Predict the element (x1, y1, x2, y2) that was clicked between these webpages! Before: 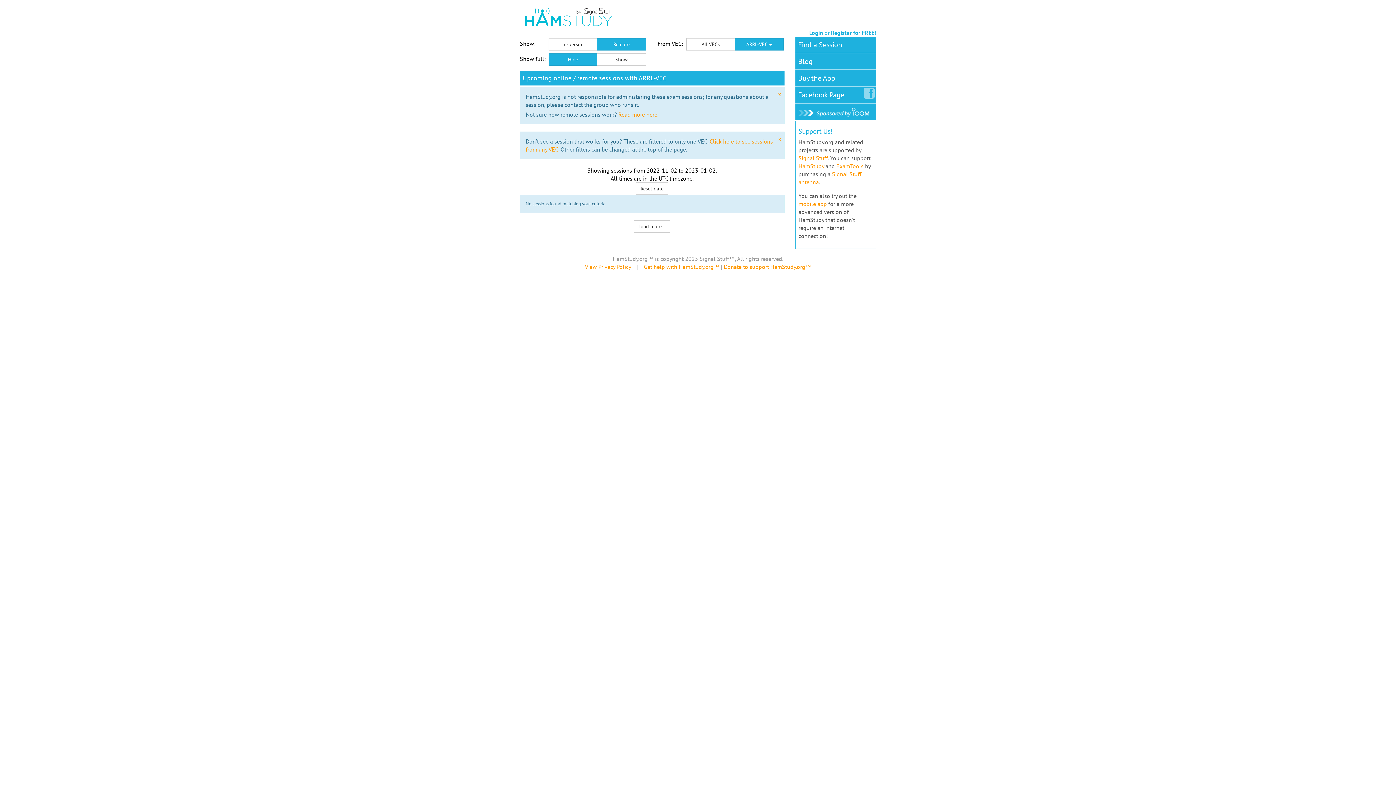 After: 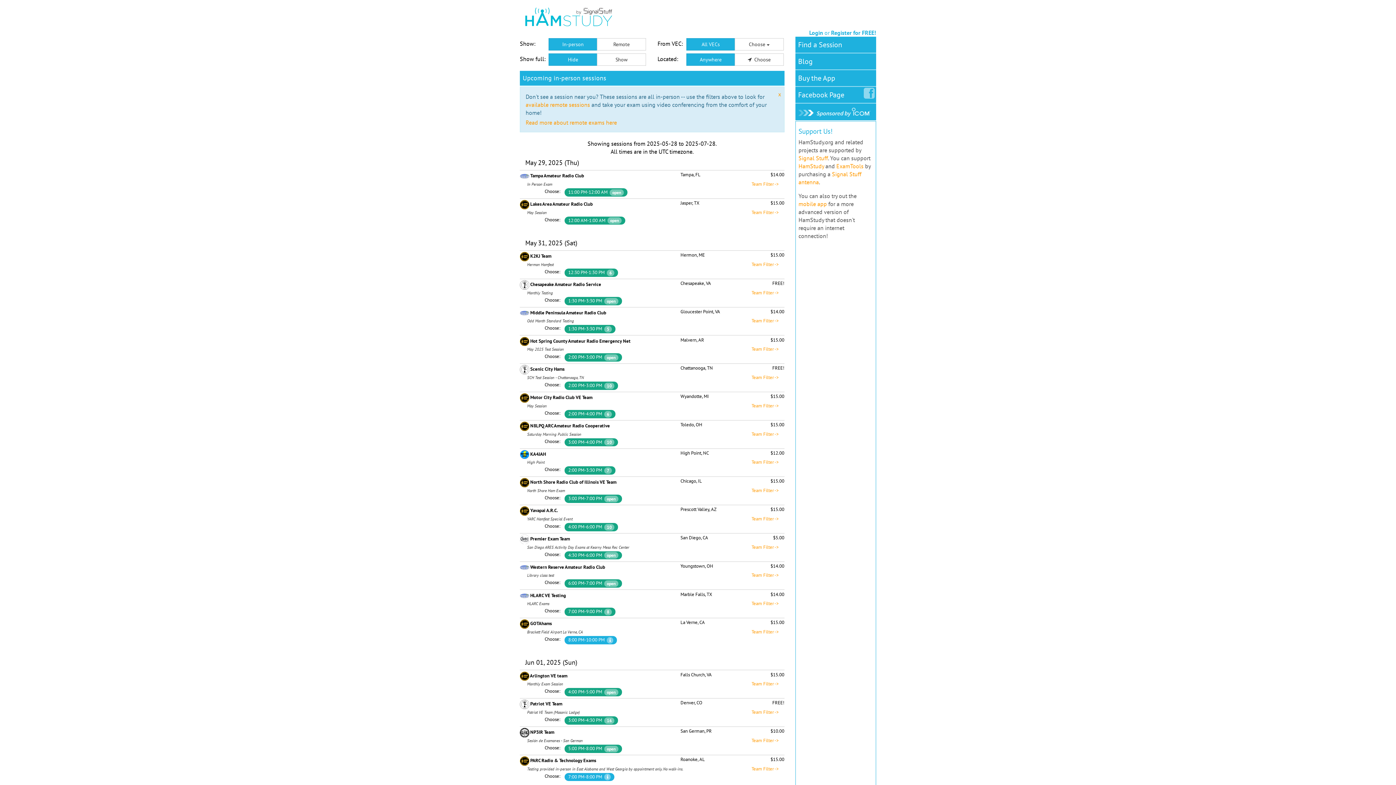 Action: label: Find a Session bbox: (795, 36, 845, 52)